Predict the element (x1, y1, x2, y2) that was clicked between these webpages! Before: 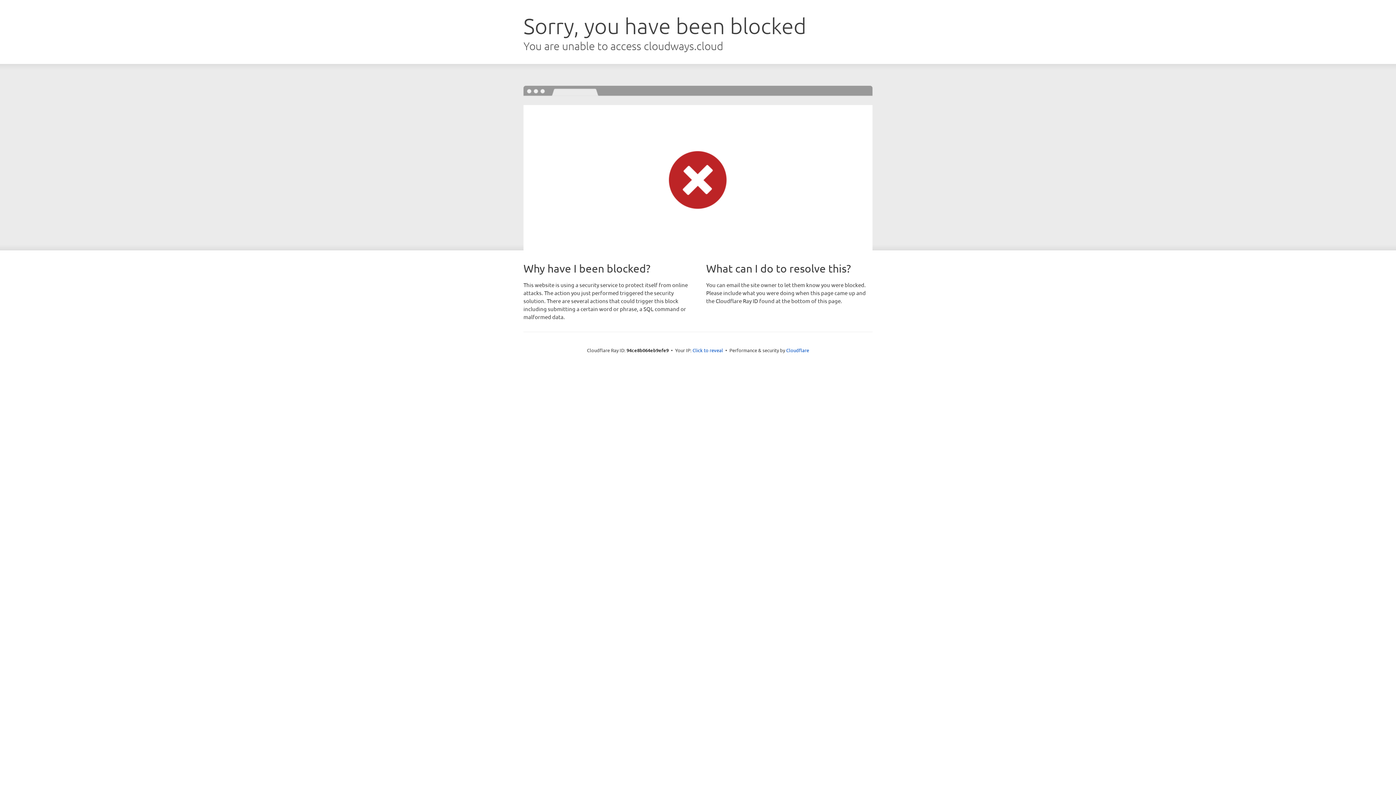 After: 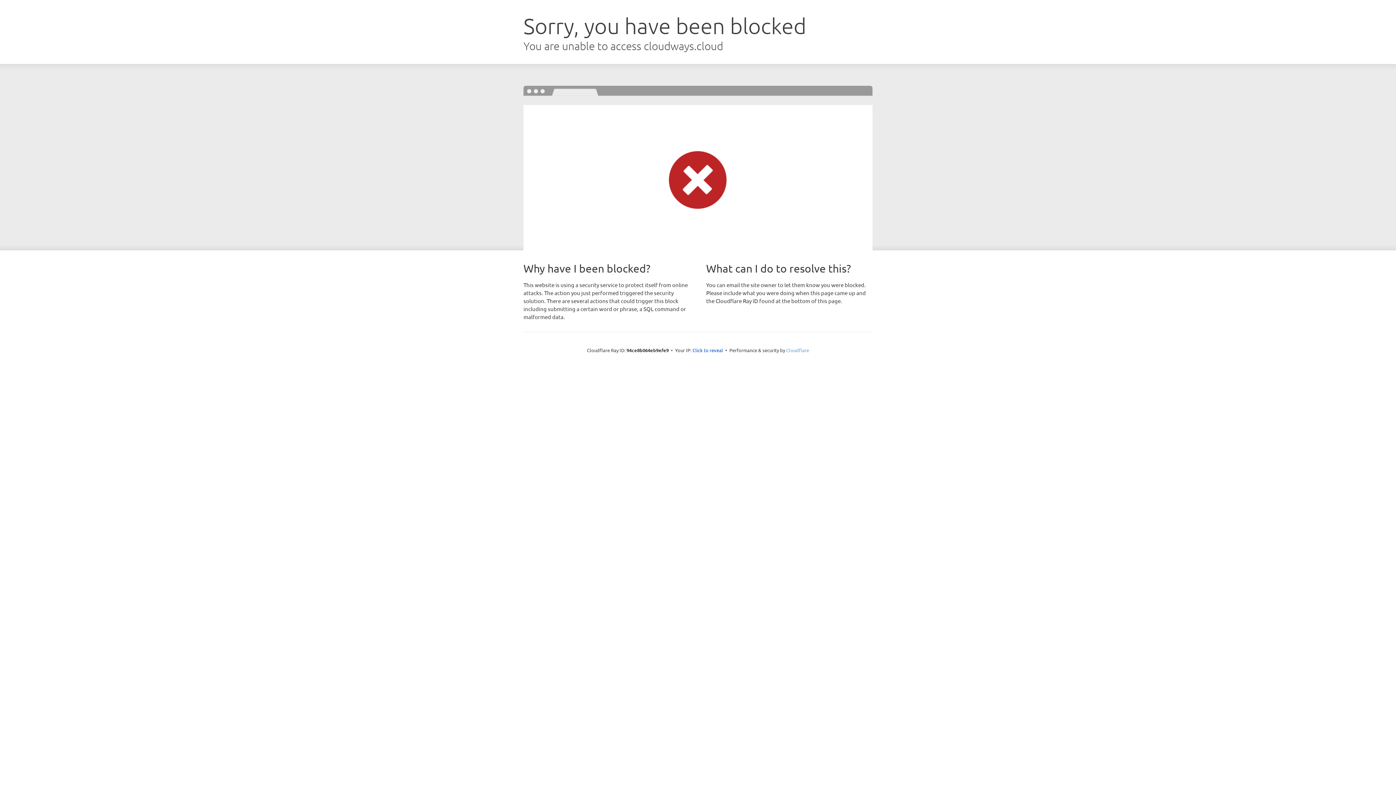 Action: label: Cloudflare bbox: (786, 347, 809, 353)